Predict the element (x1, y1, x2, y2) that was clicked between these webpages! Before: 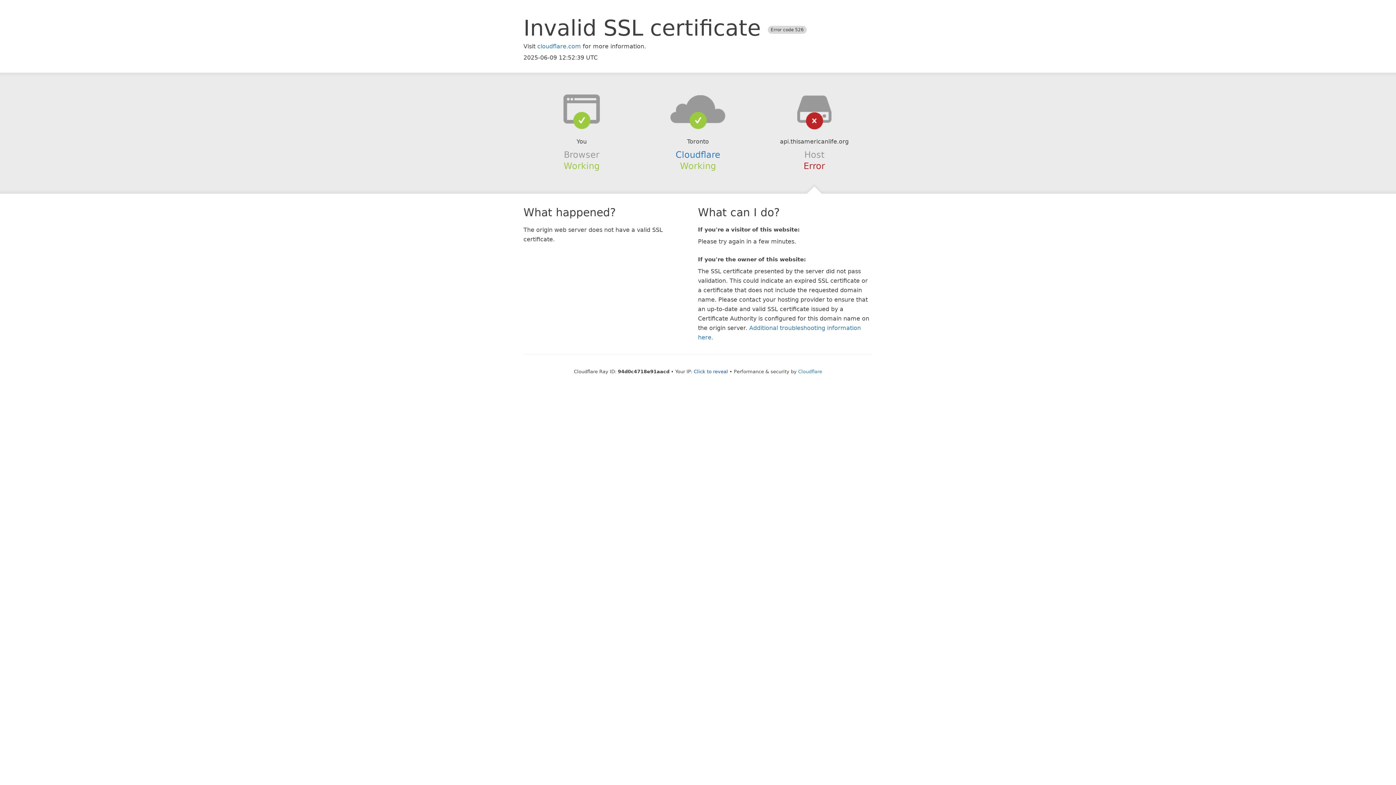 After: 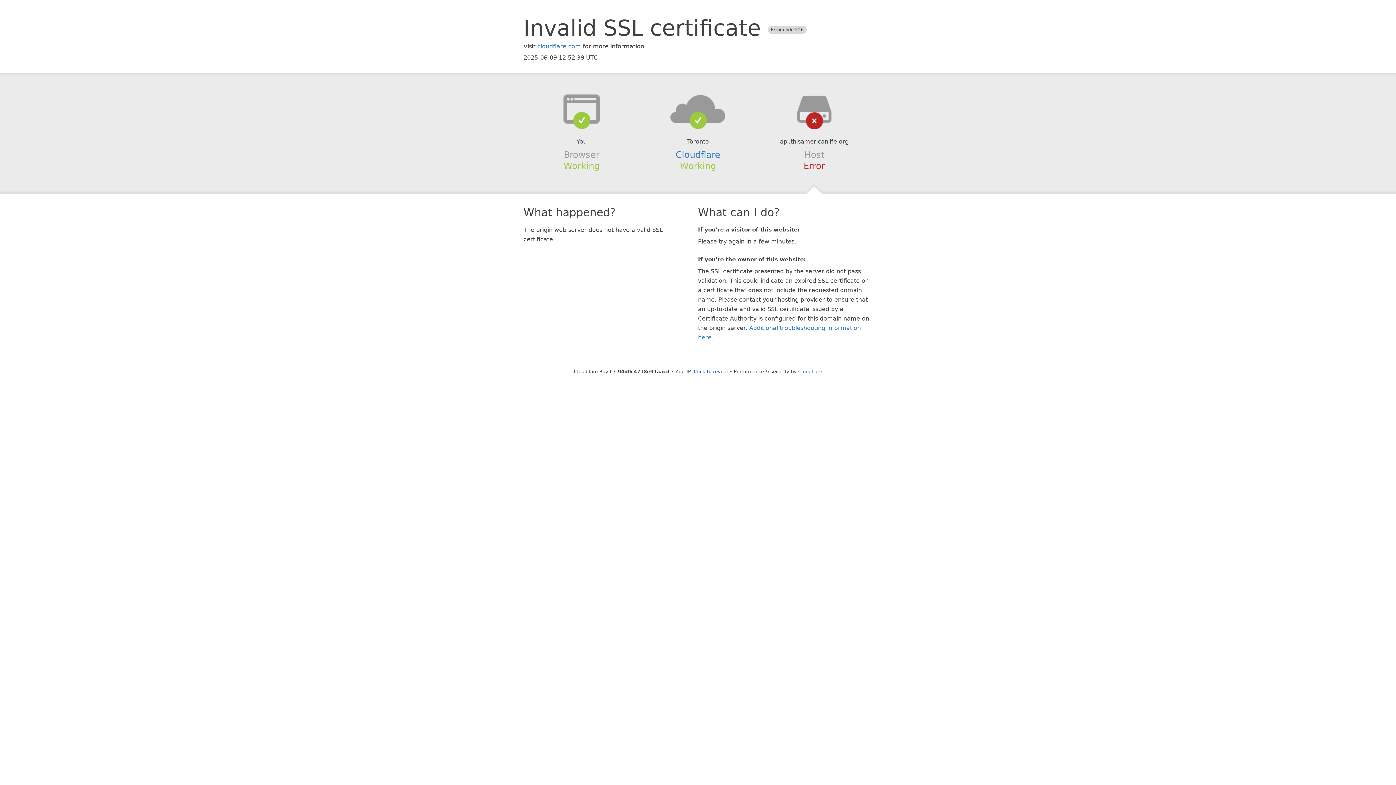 Action: bbox: (639, 94, 756, 123)